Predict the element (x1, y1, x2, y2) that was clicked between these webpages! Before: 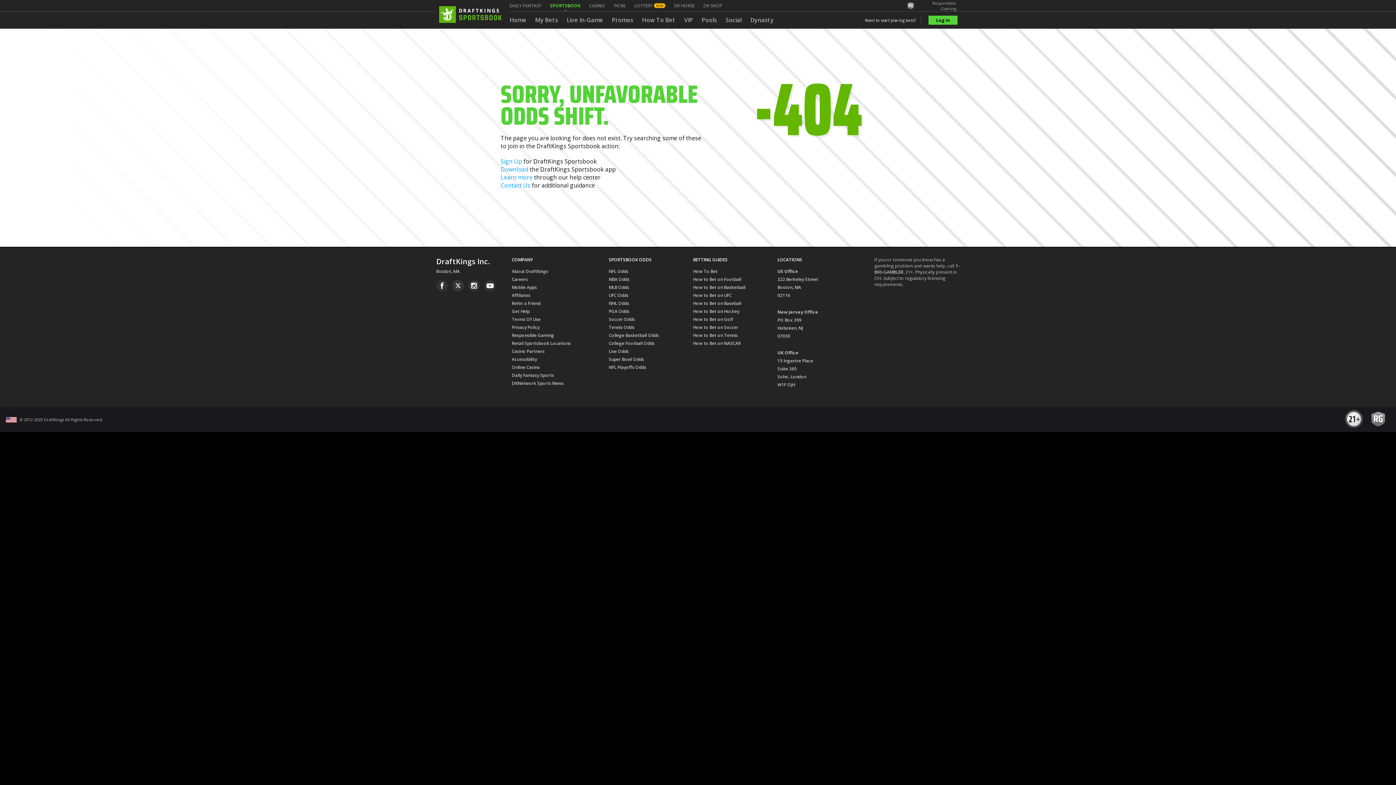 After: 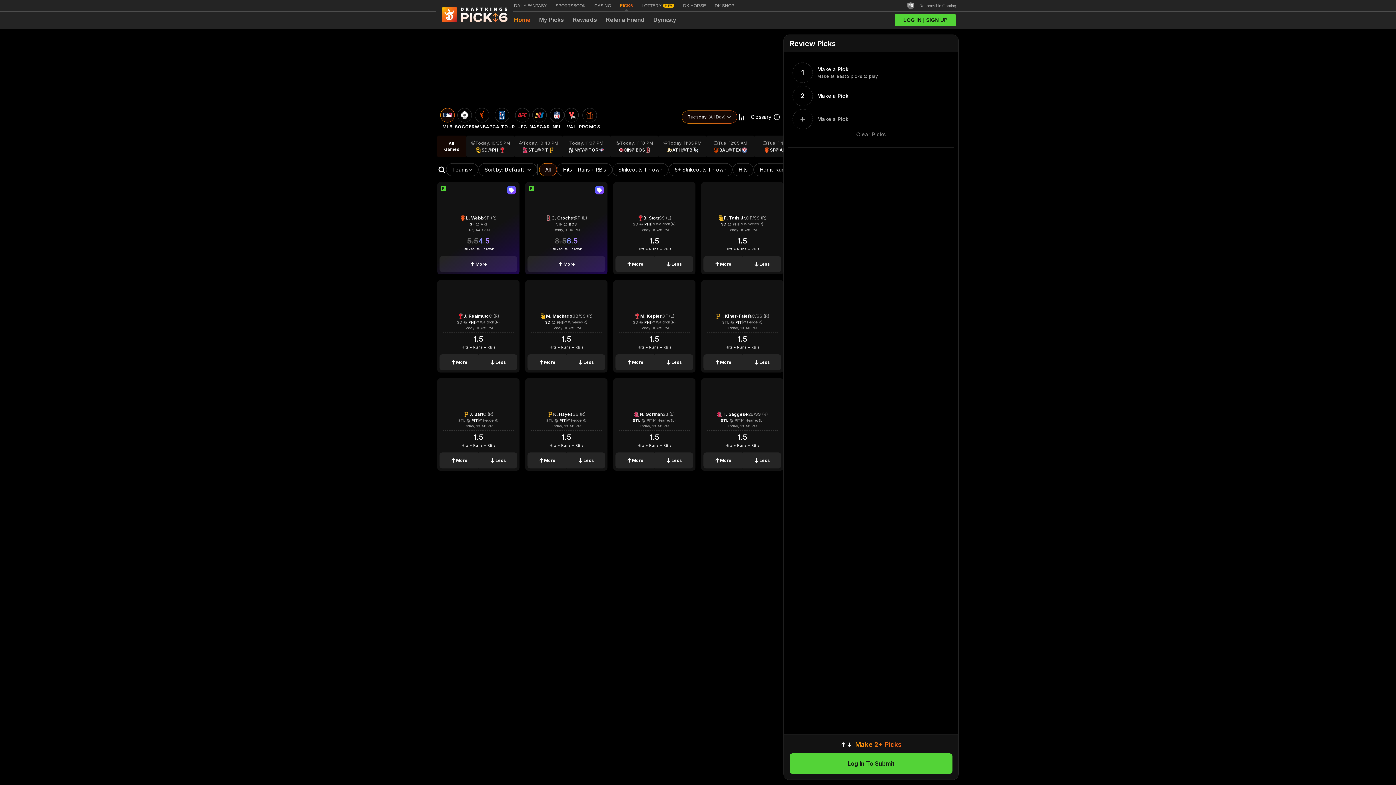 Action: label: Pick6 bbox: (614, 2, 625, 8)